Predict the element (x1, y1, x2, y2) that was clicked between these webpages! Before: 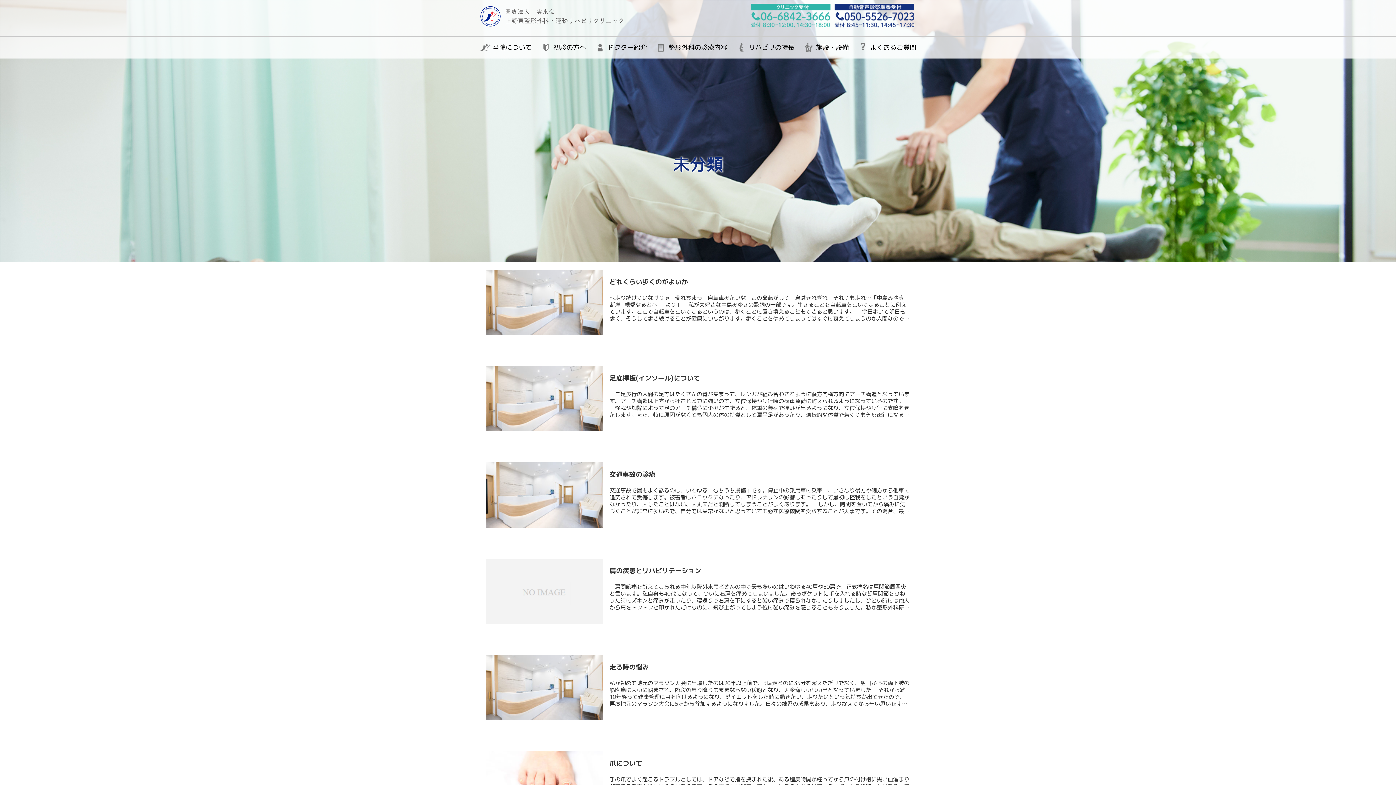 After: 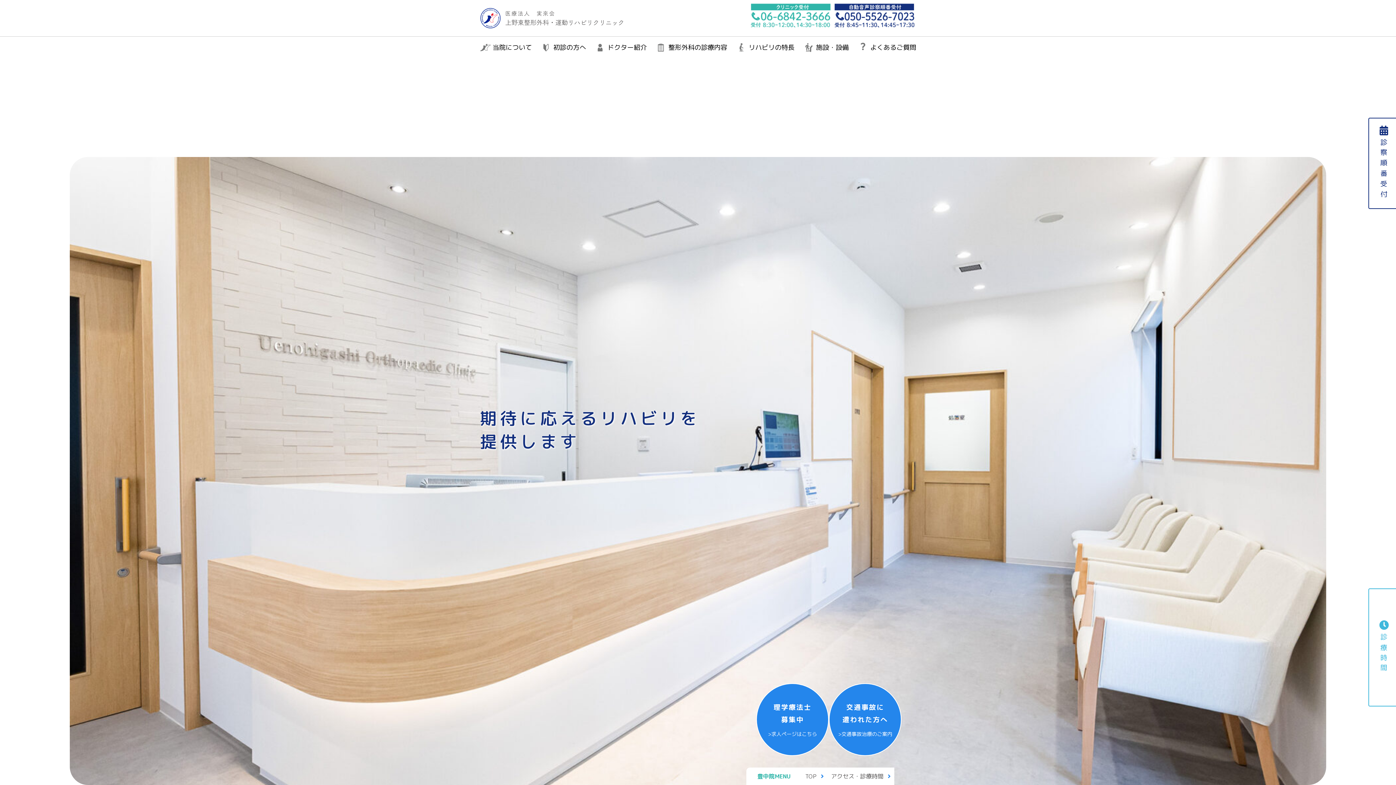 Action: bbox: (480, 5, 625, 30)